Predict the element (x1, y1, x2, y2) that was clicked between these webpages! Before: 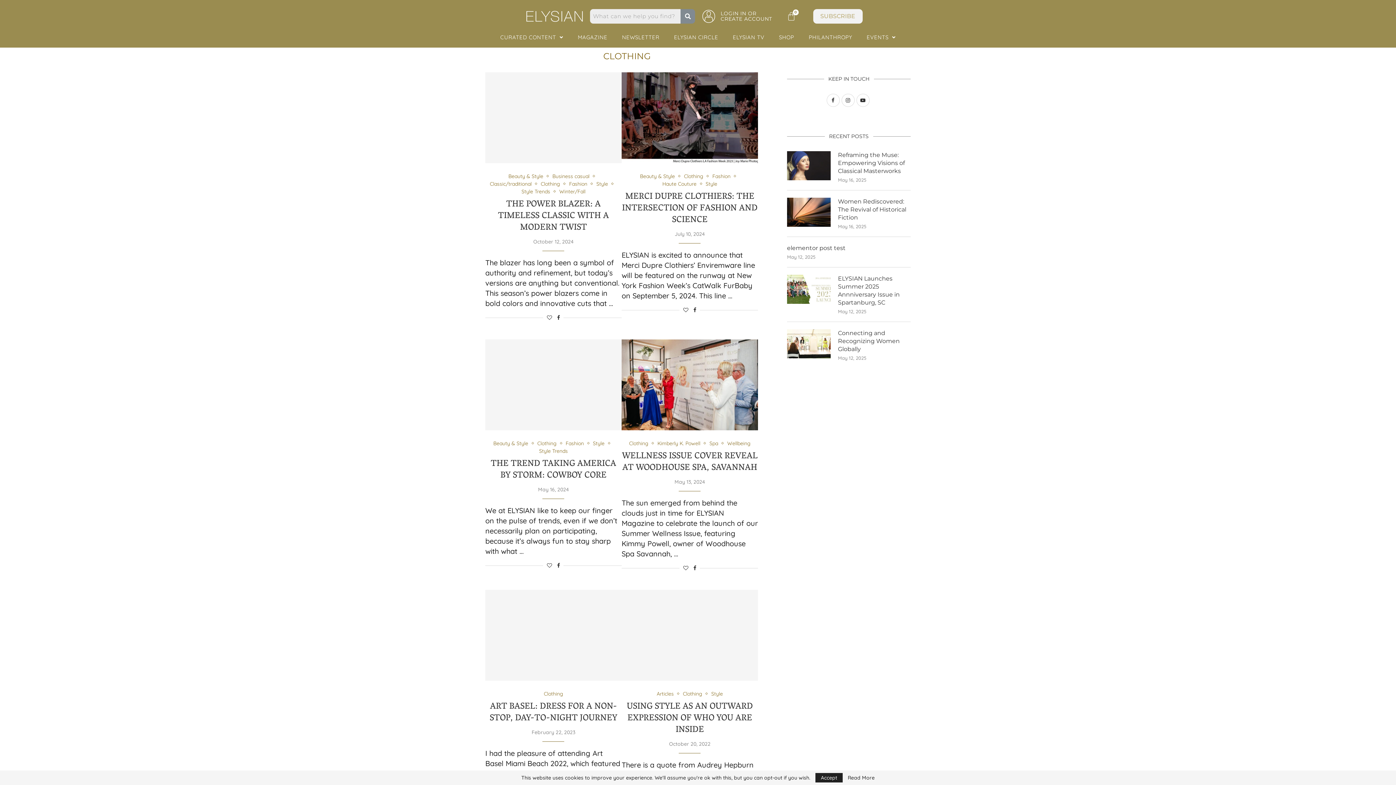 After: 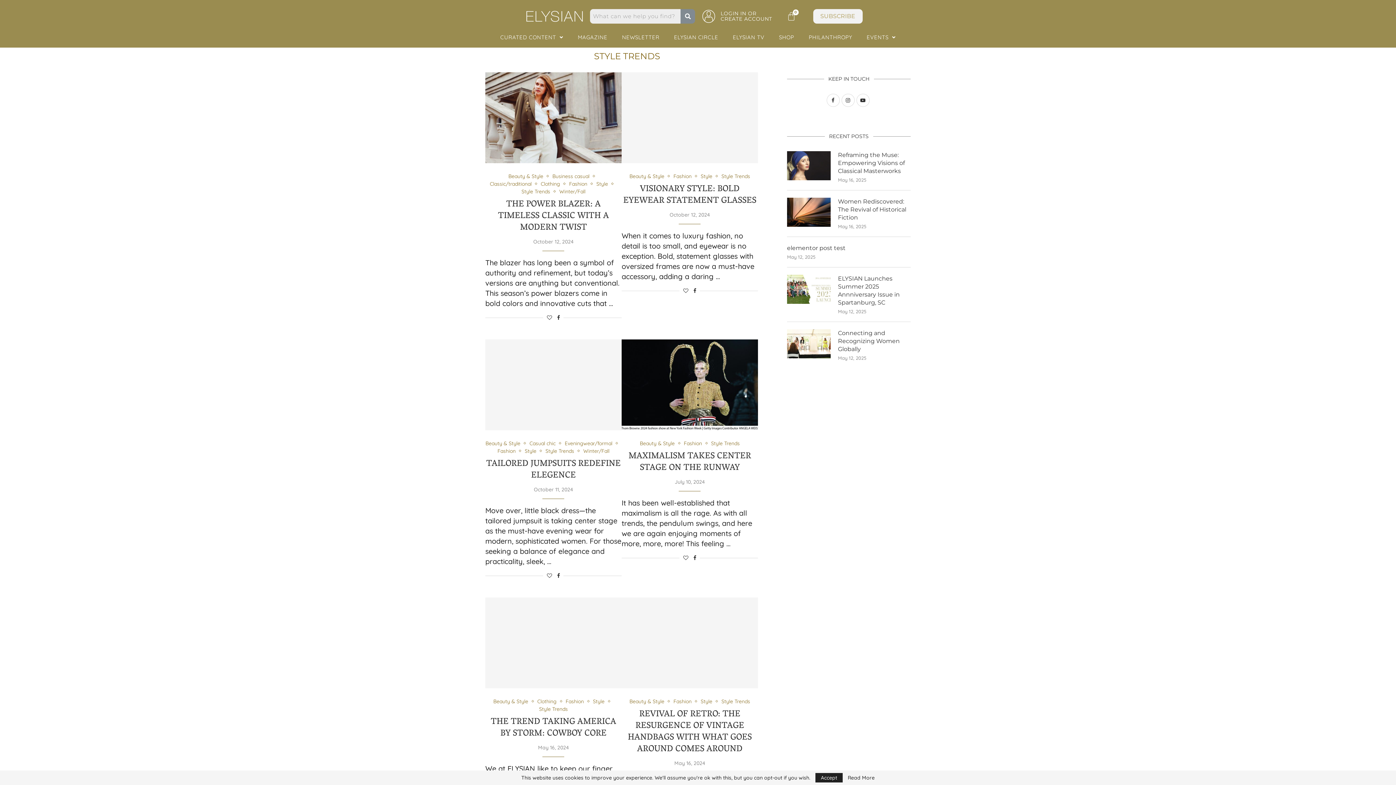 Action: bbox: (521, 188, 553, 194) label: Style Trends